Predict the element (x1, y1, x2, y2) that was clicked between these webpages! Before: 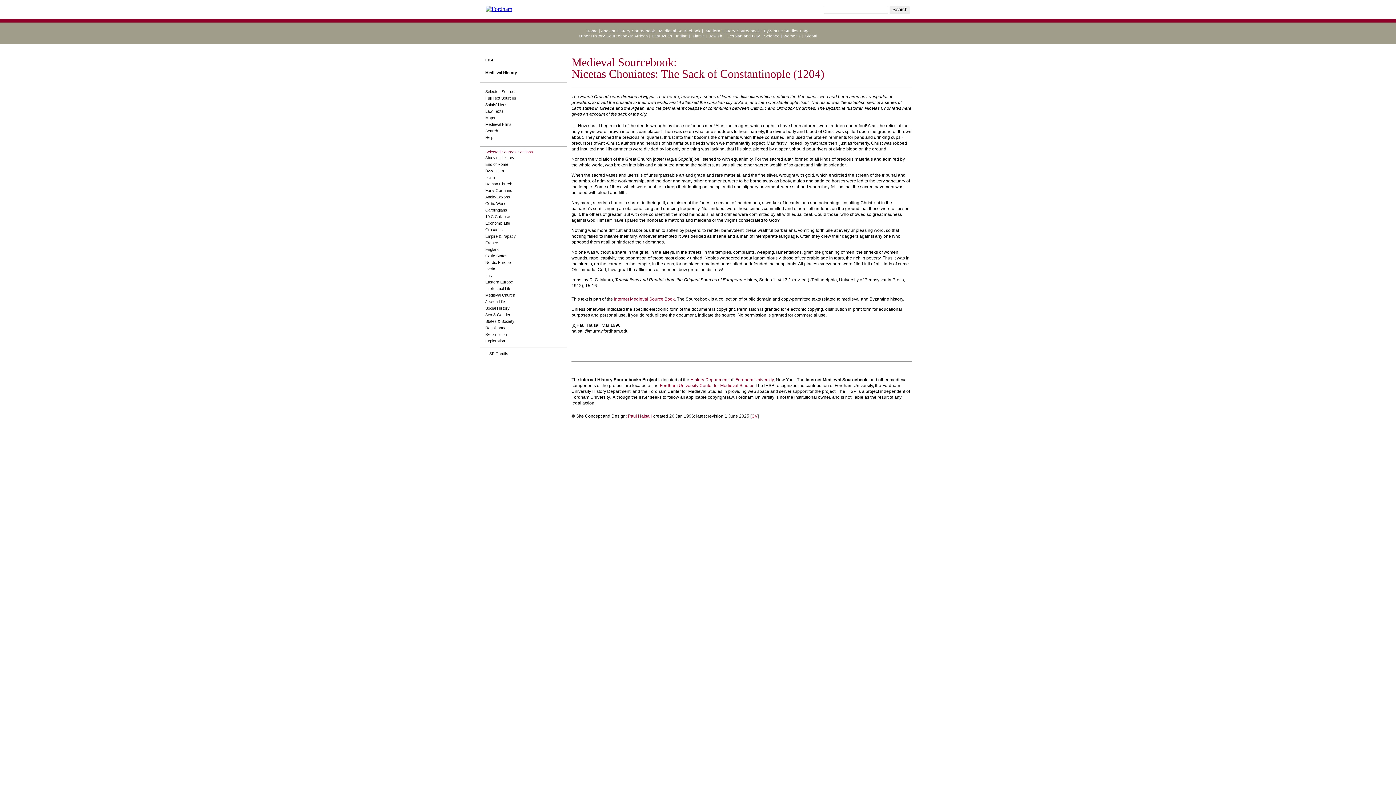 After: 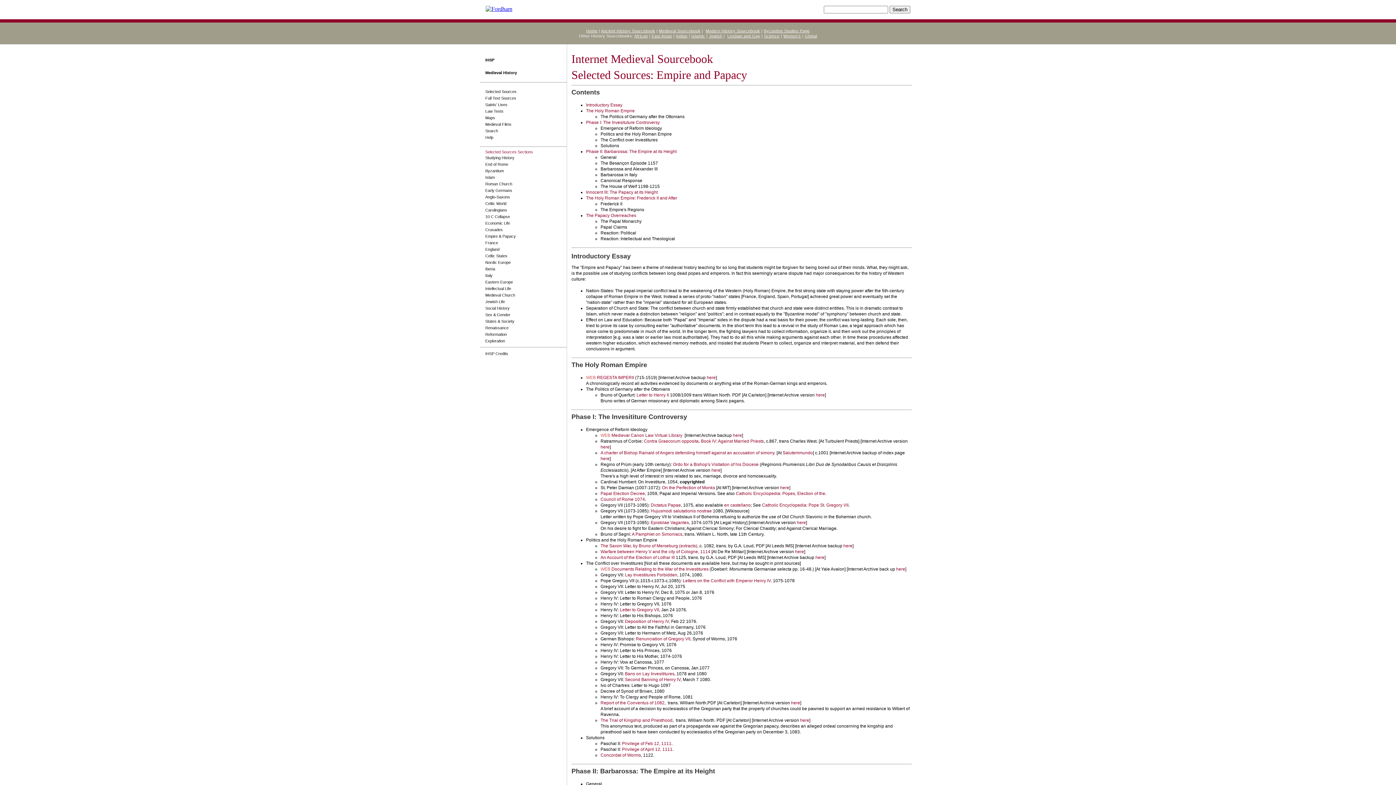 Action: label: Empire & Papacy bbox: (480, 233, 566, 239)